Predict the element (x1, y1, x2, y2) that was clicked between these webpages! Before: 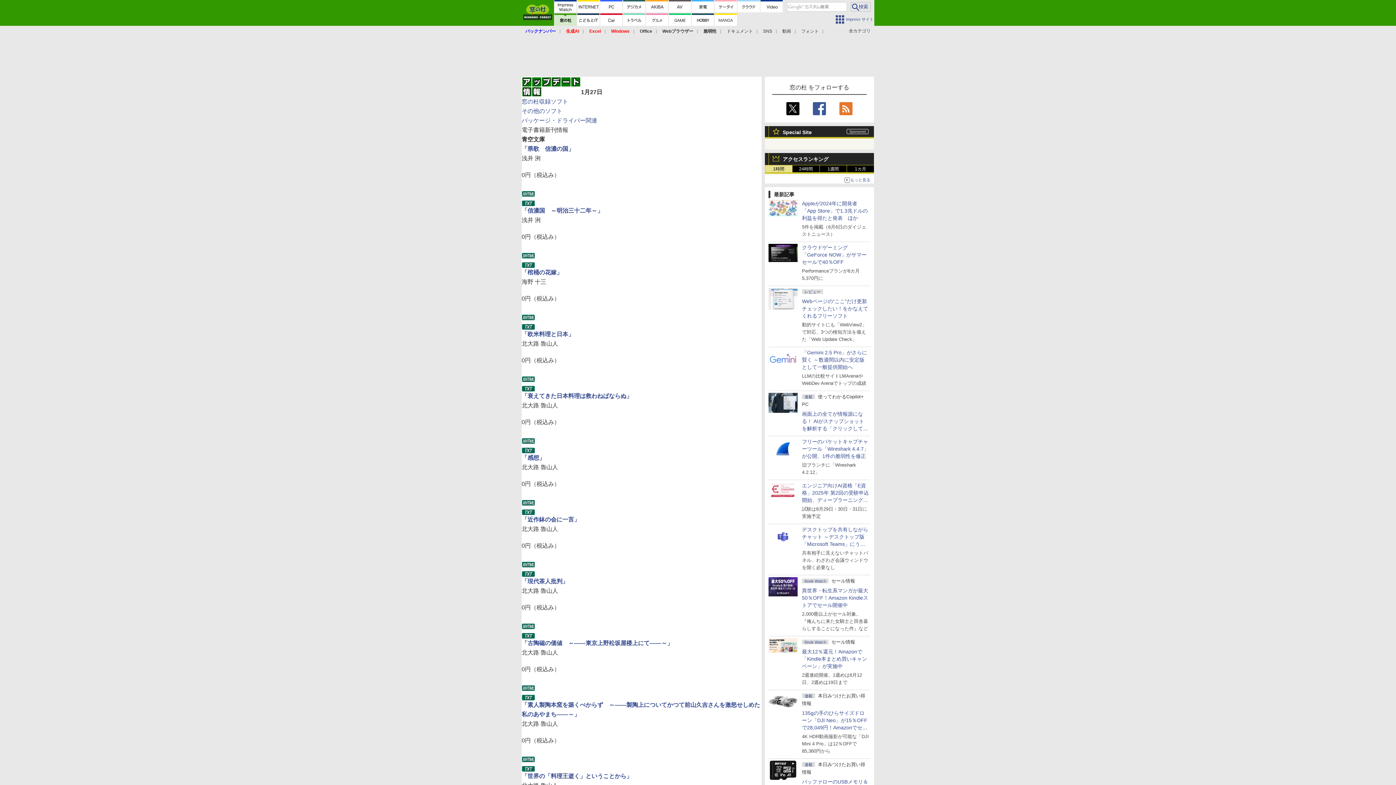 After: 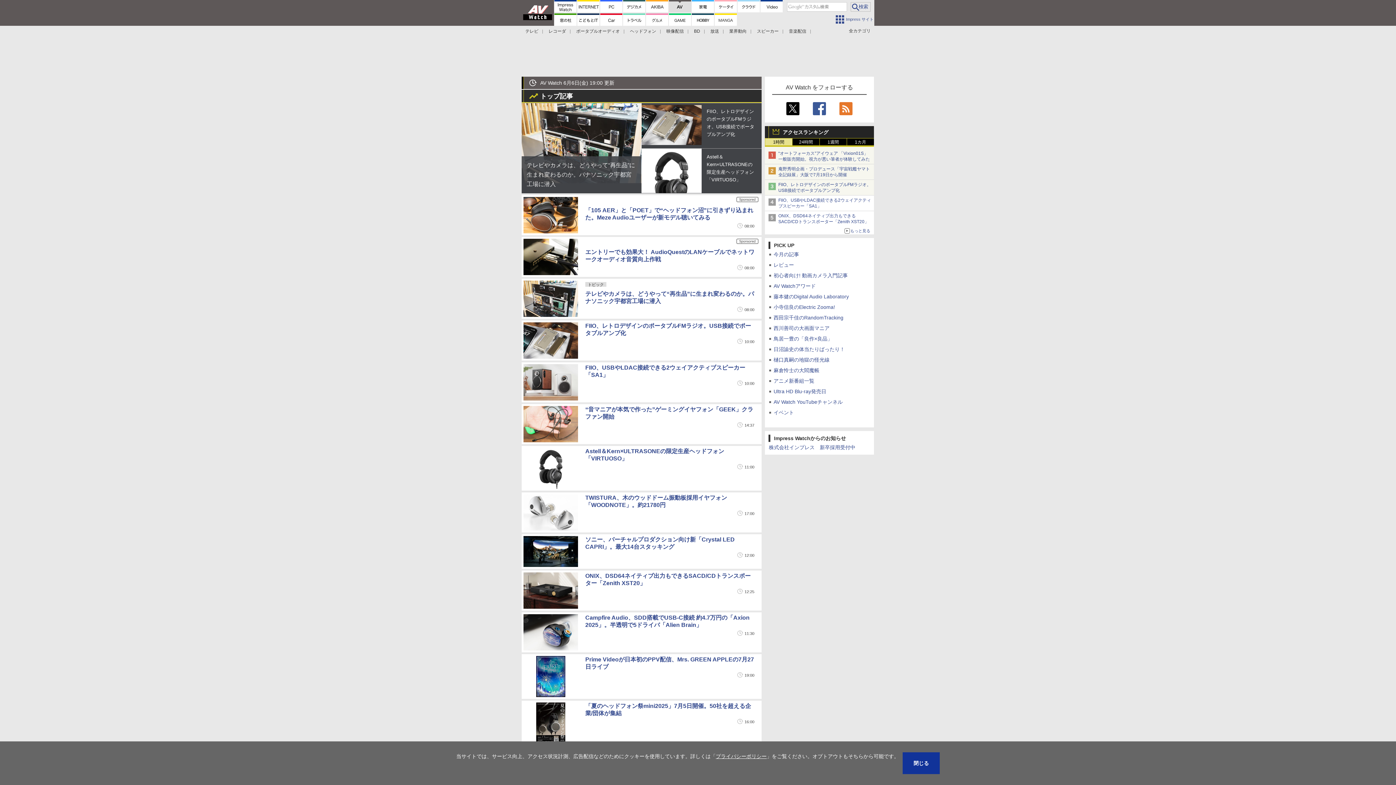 Action: bbox: (669, 0, 691, 12)